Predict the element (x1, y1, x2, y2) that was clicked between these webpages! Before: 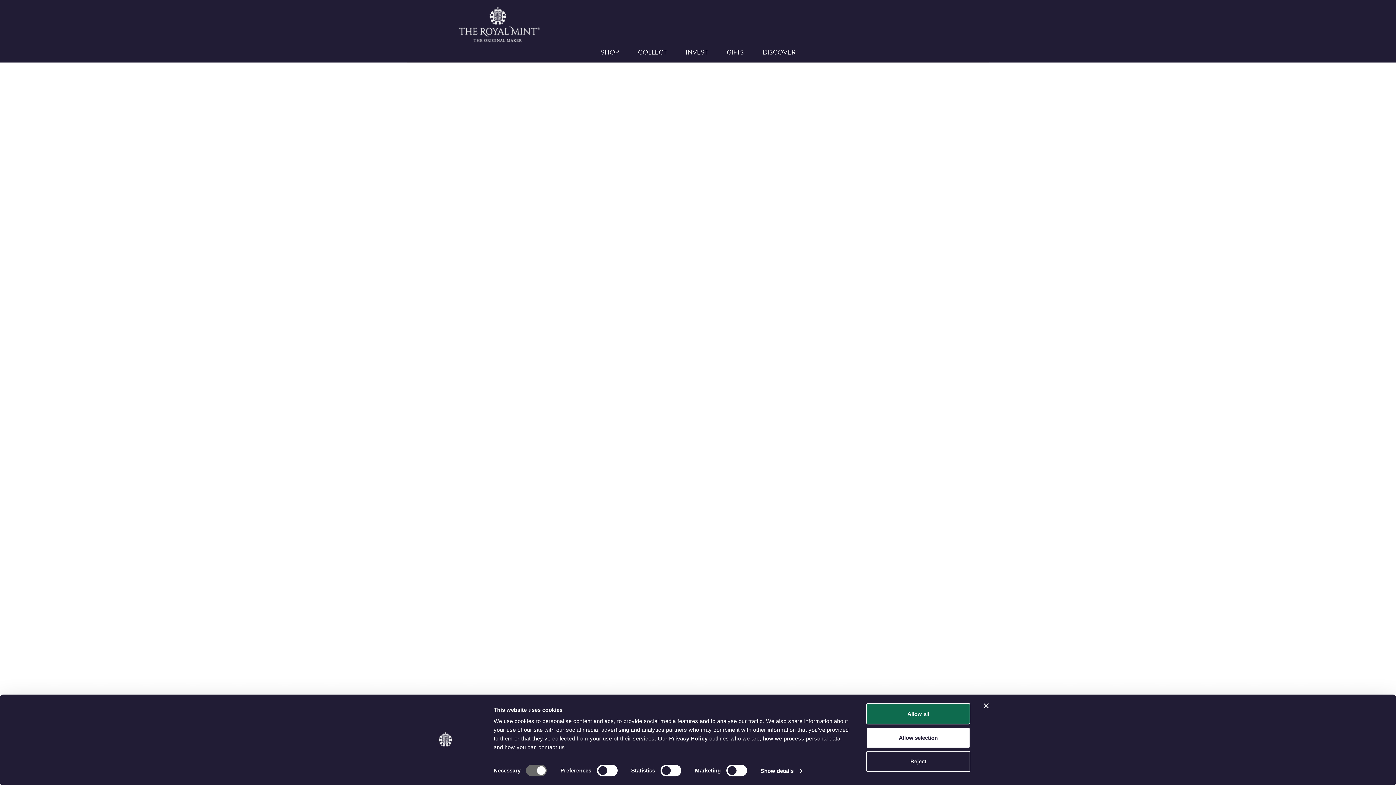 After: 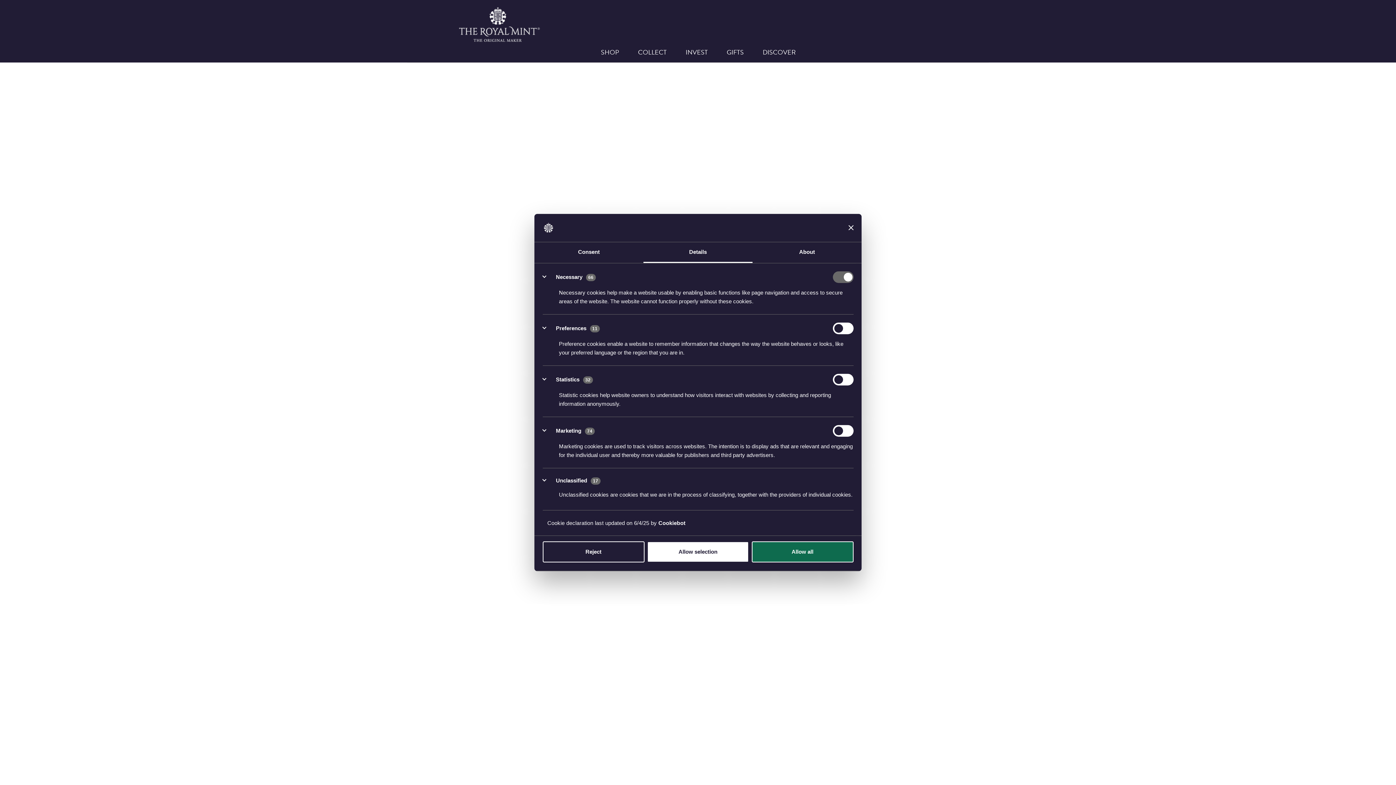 Action: bbox: (760, 765, 802, 776) label: Show details